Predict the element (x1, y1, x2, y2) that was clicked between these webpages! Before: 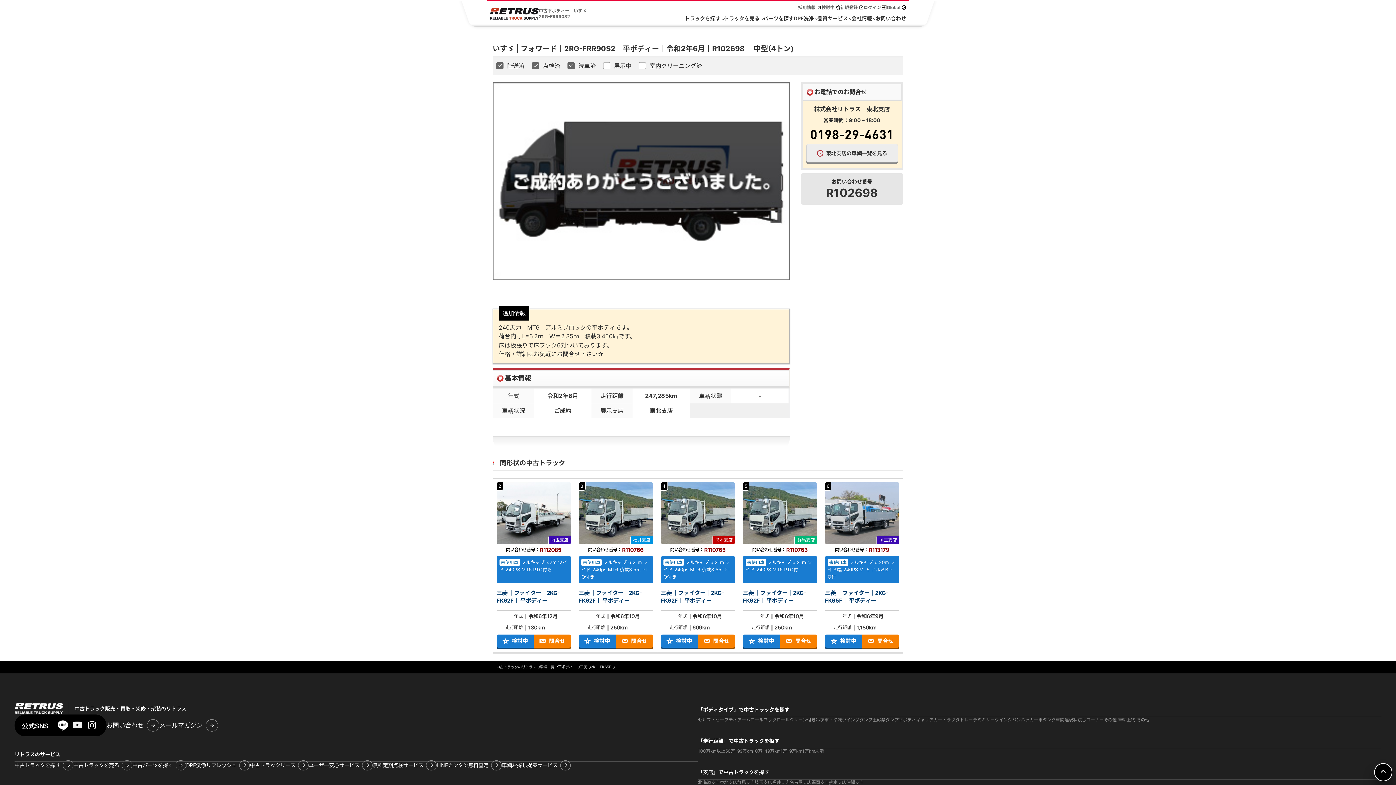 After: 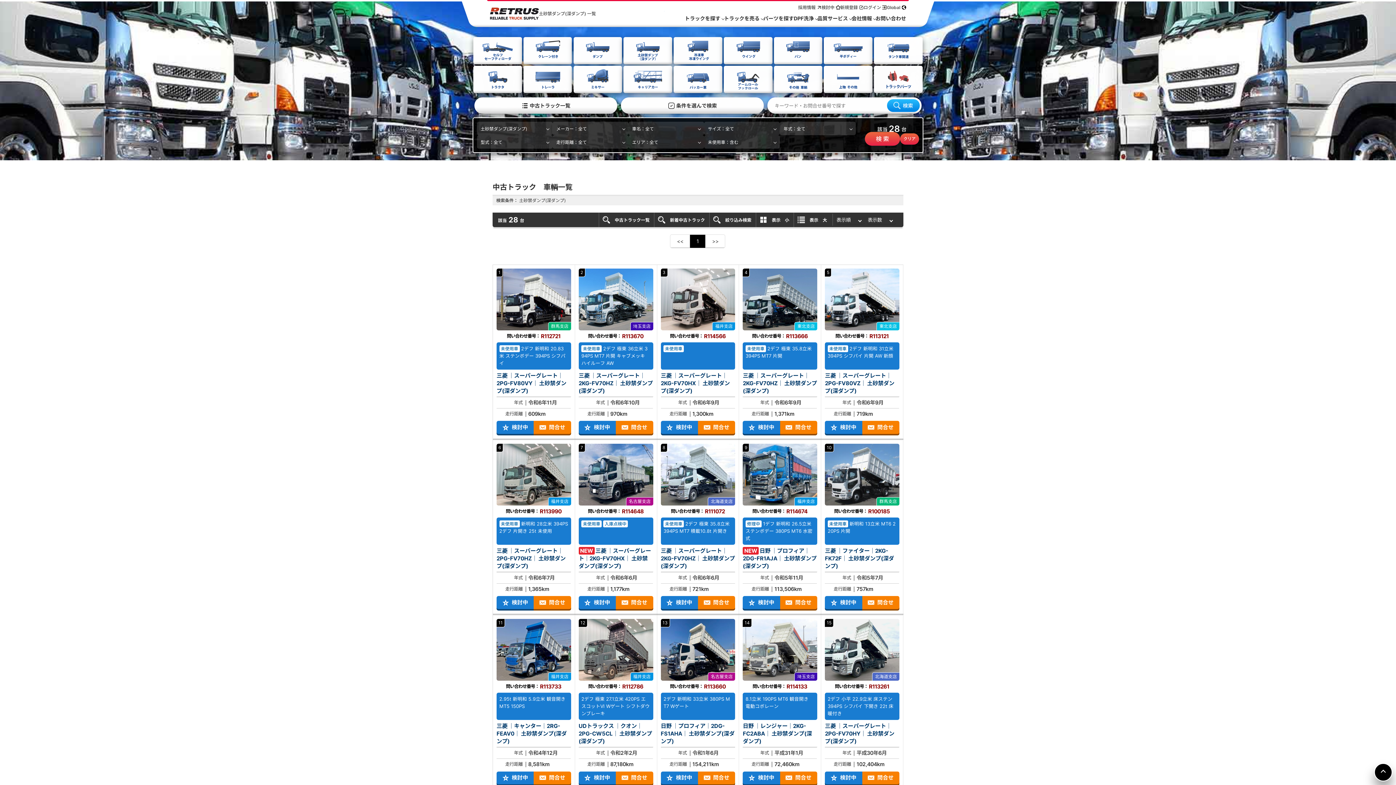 Action: bbox: (872, 717, 898, 722) label: 土砂禁ダンプ